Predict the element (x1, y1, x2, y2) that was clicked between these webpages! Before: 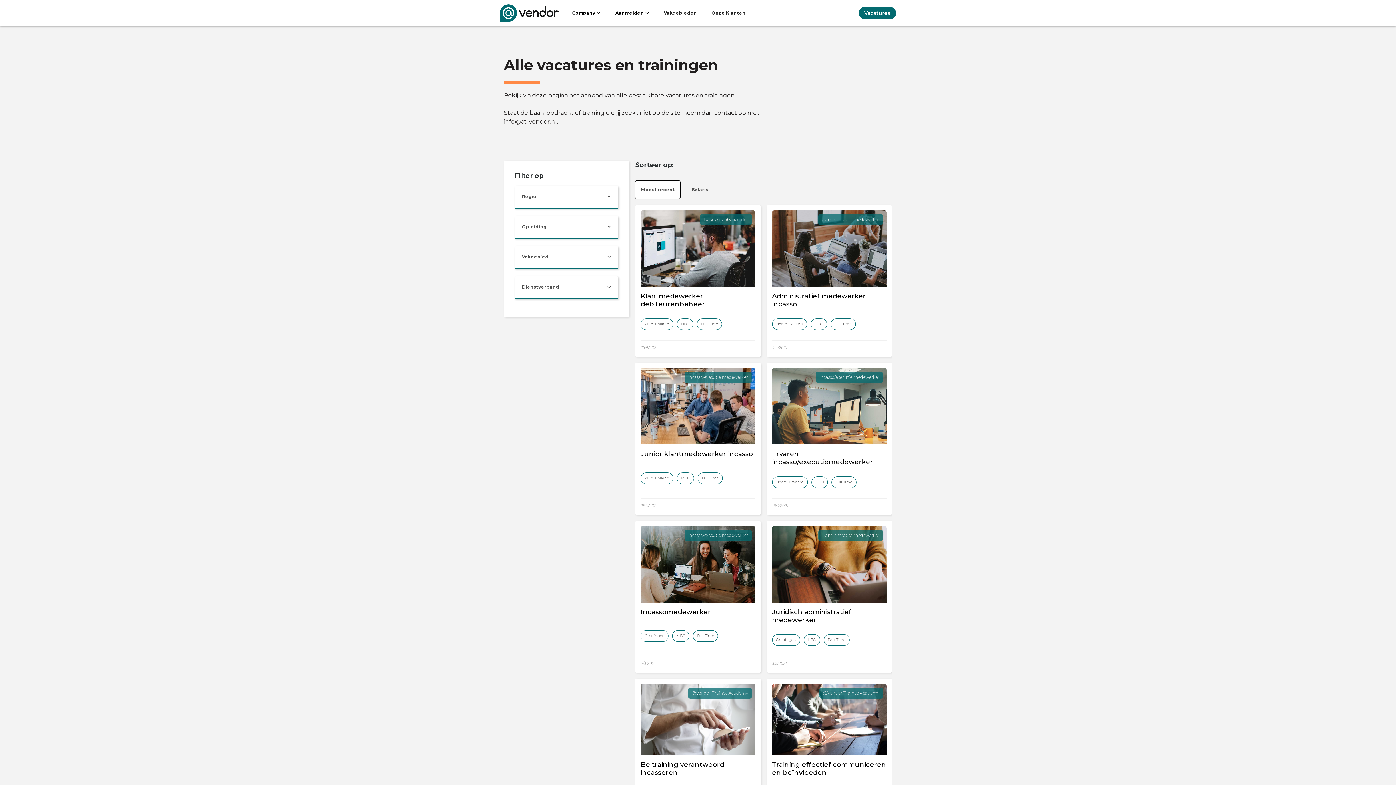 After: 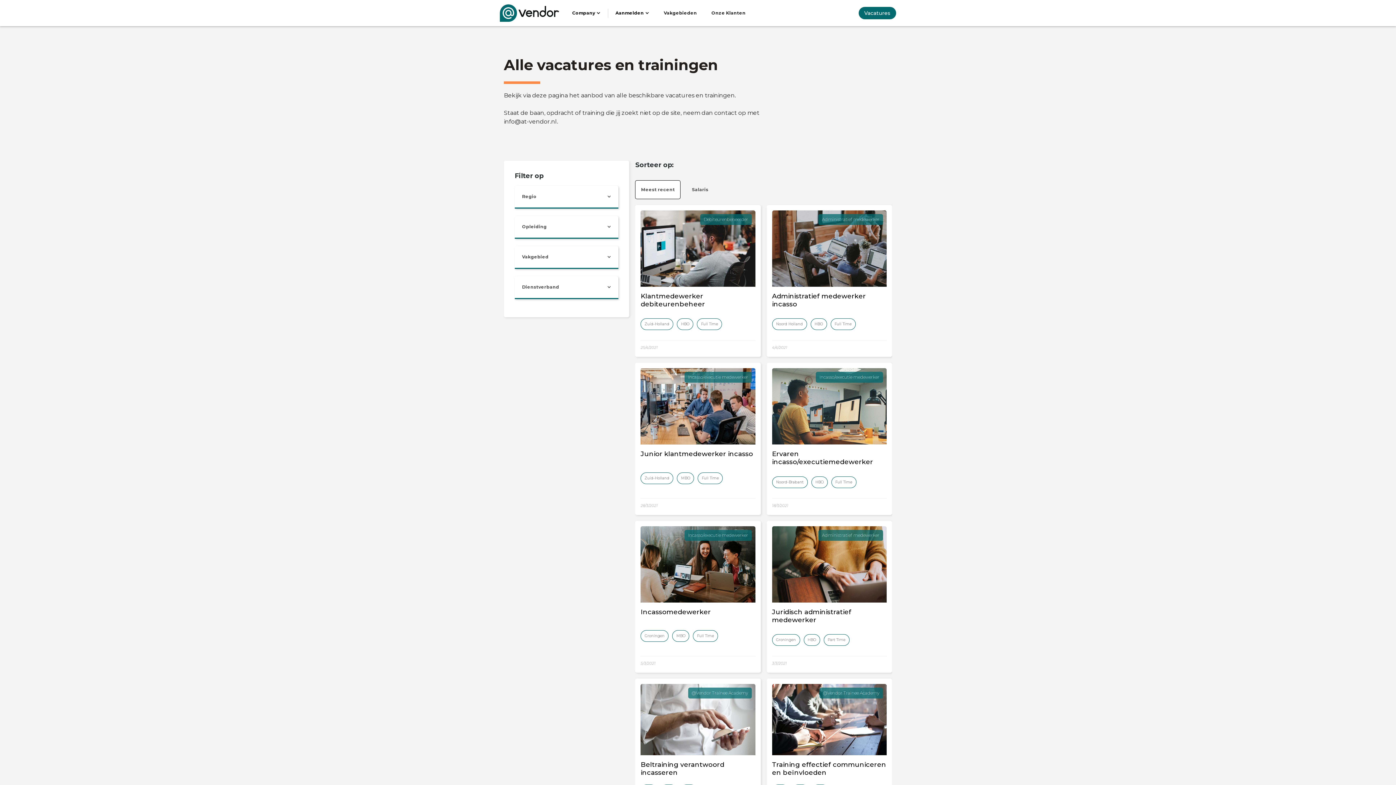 Action: bbox: (514, 185, 618, 208) label: Regio